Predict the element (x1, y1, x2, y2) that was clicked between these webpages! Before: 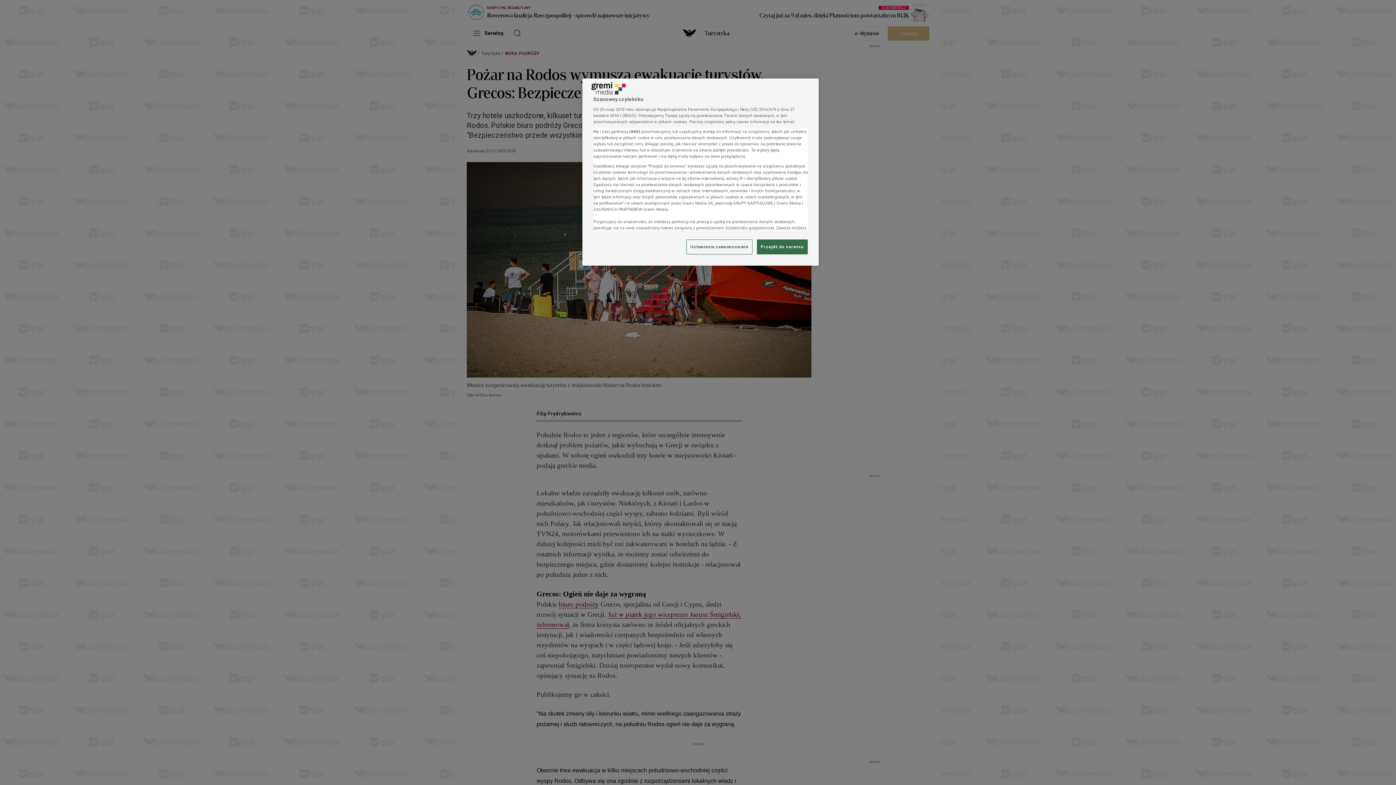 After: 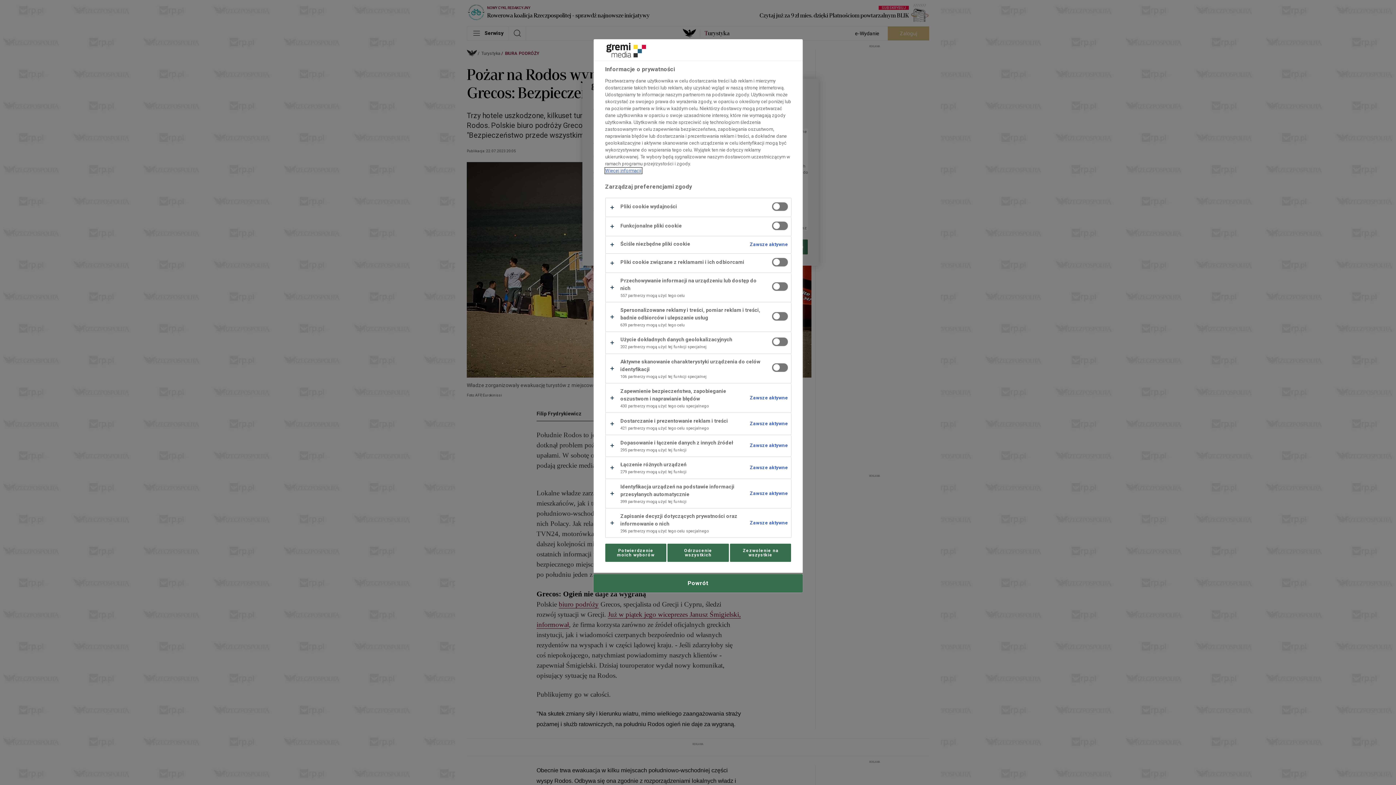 Action: label: Ustawienia zaawansowane, otwiera okno dialogowe centrum preferencji bbox: (686, 239, 752, 254)